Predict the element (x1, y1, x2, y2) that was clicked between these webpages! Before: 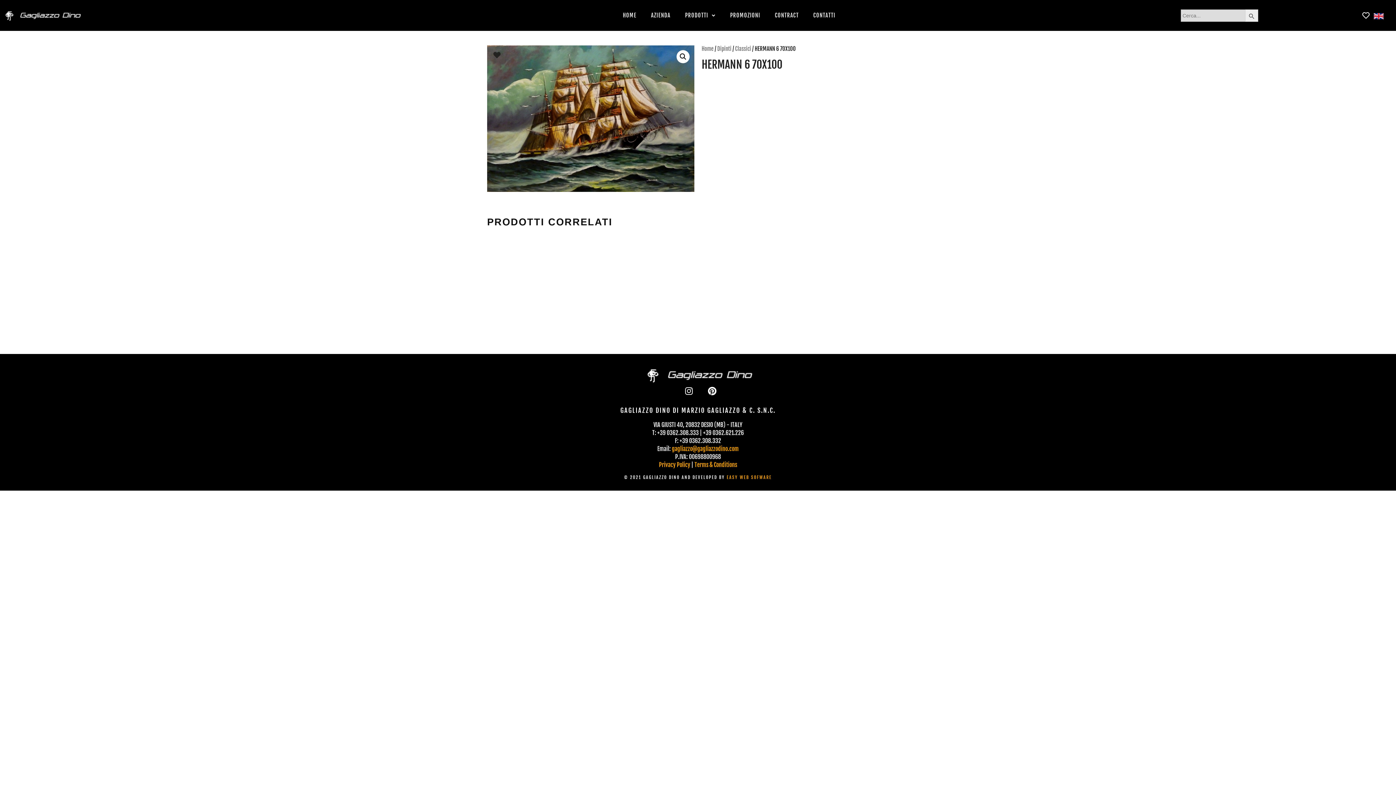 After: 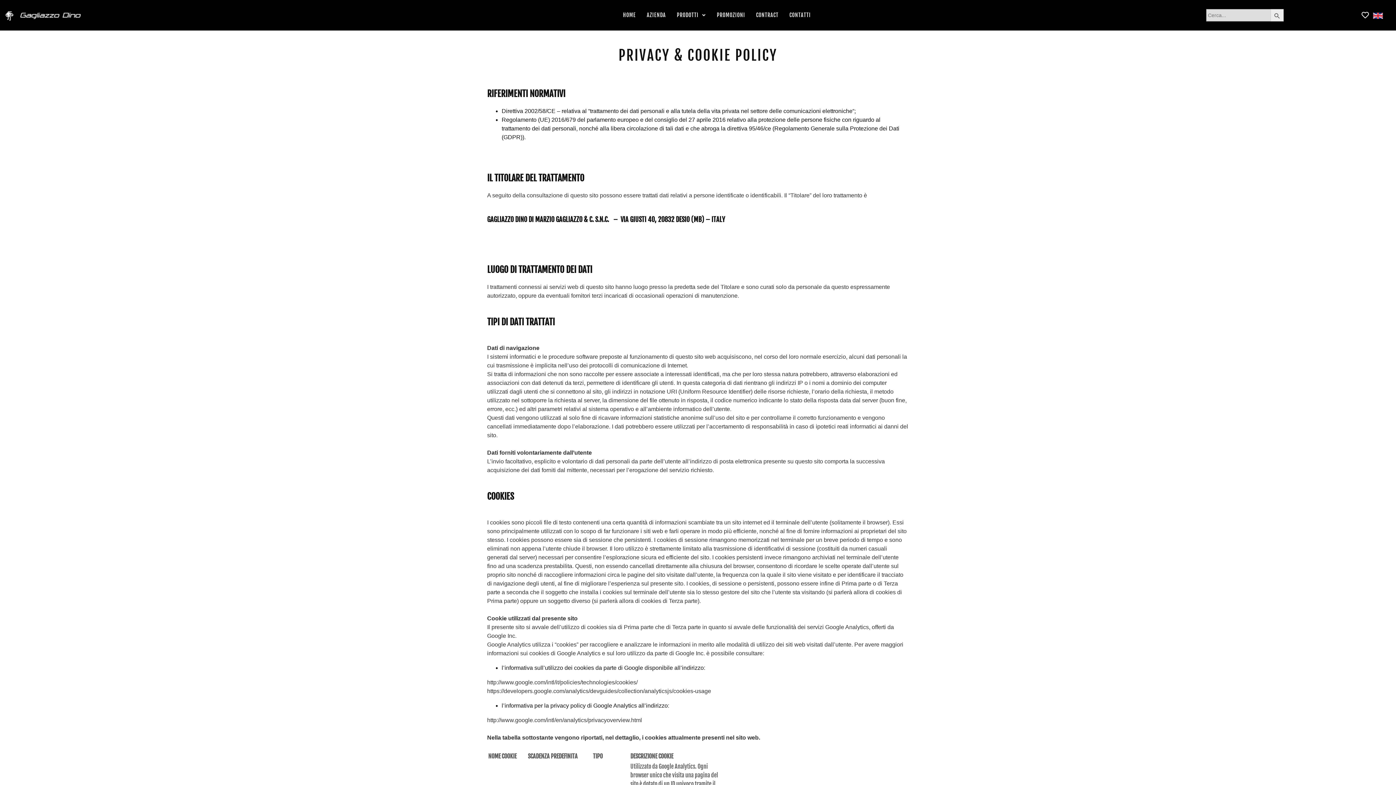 Action: bbox: (659, 461, 690, 468) label: Privacy Policy